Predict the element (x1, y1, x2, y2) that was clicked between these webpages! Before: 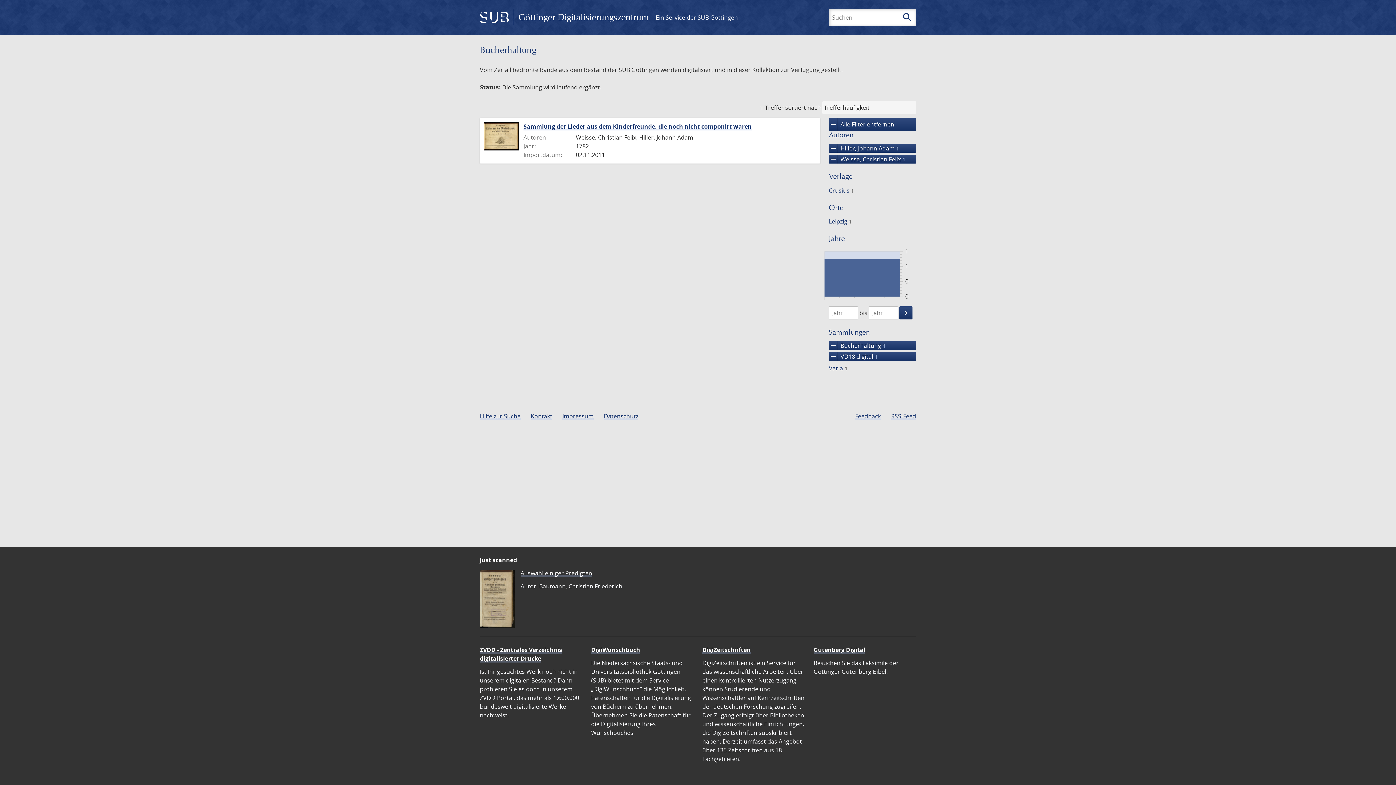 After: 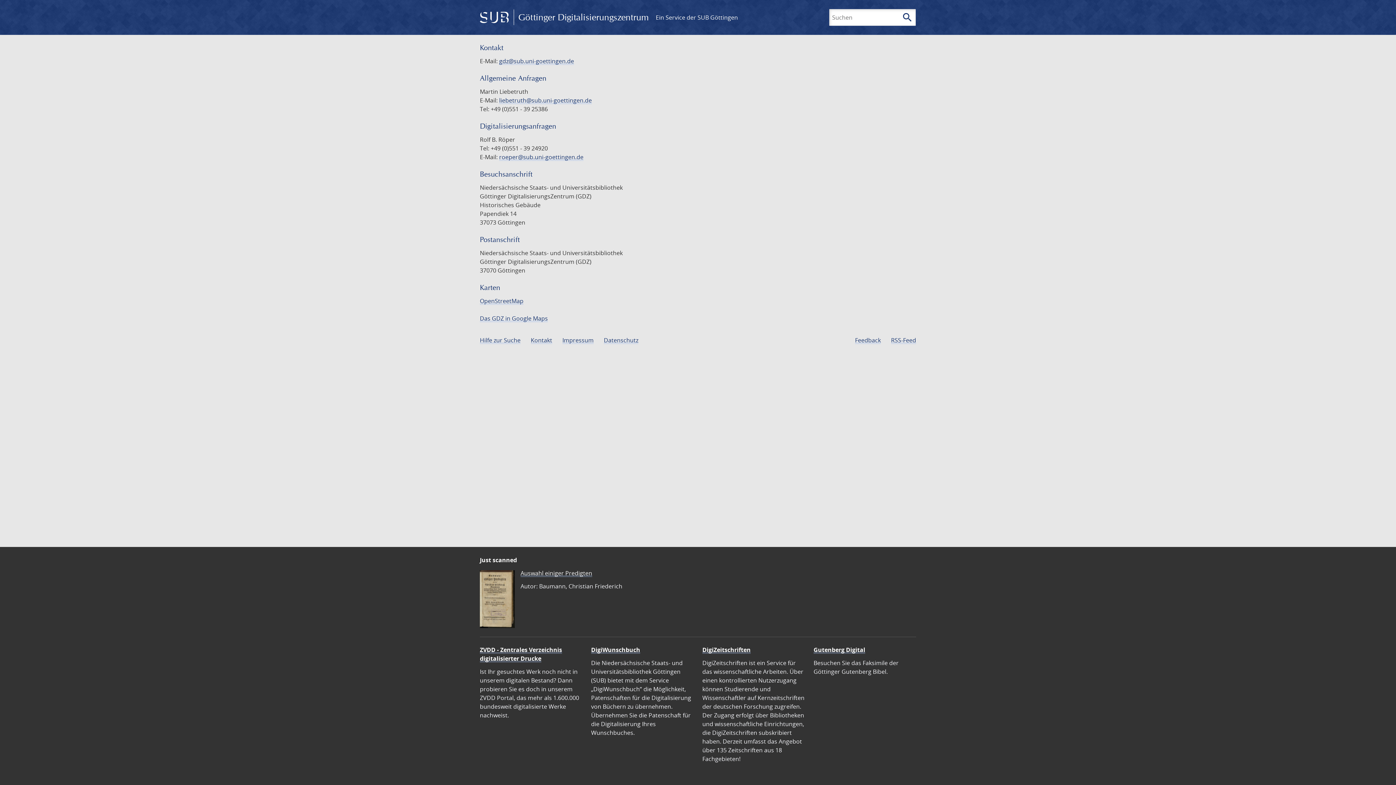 Action: label: Kontakt bbox: (530, 412, 552, 420)